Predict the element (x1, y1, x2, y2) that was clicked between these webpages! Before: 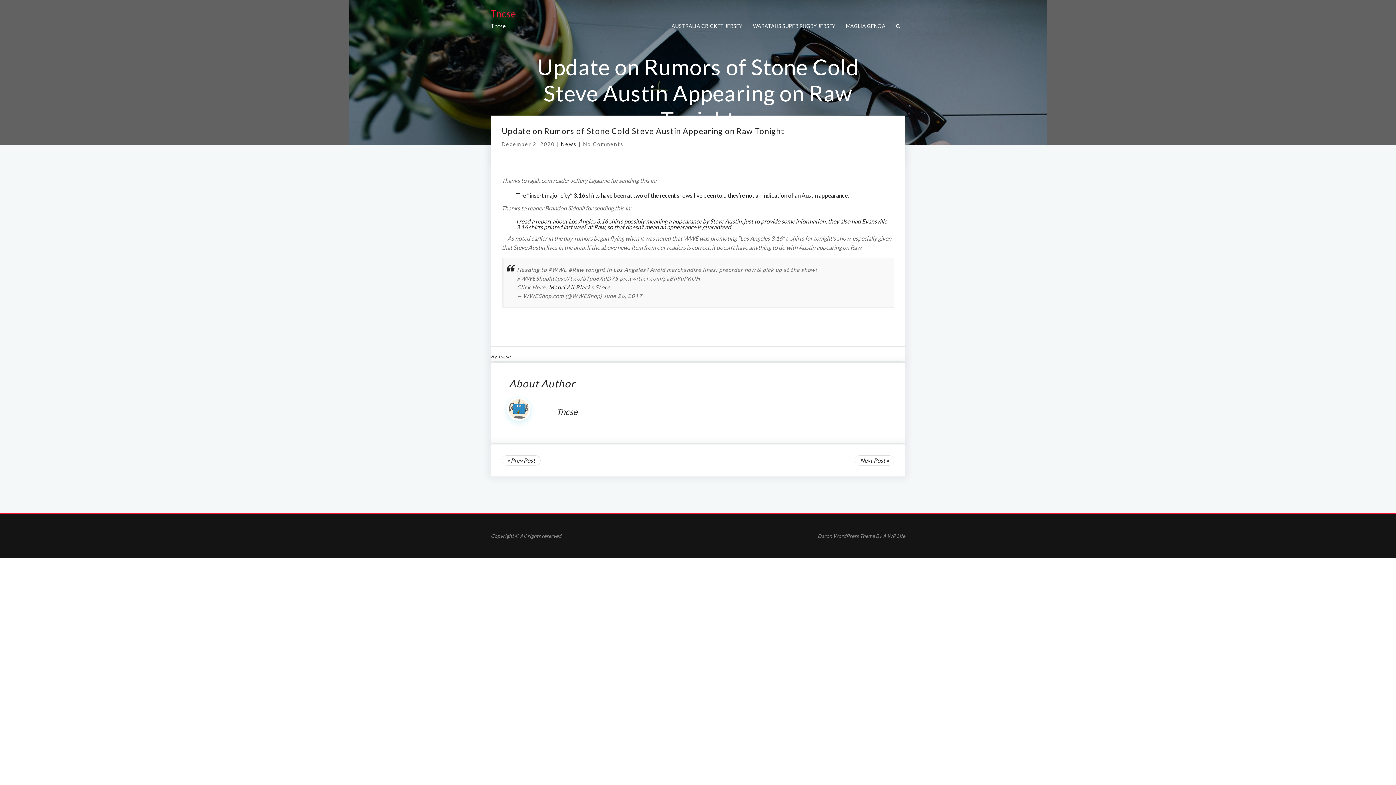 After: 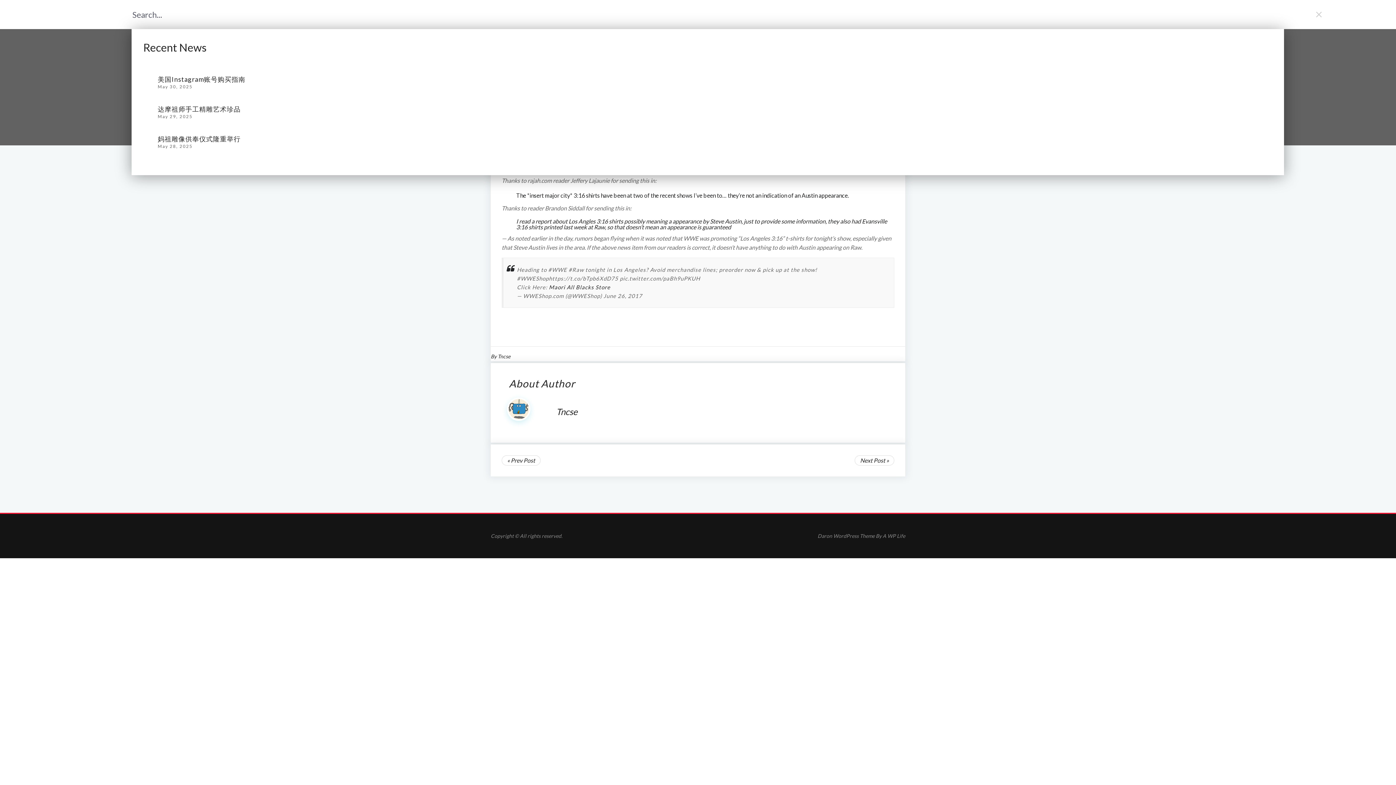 Action: bbox: (896, 10, 900, 42)